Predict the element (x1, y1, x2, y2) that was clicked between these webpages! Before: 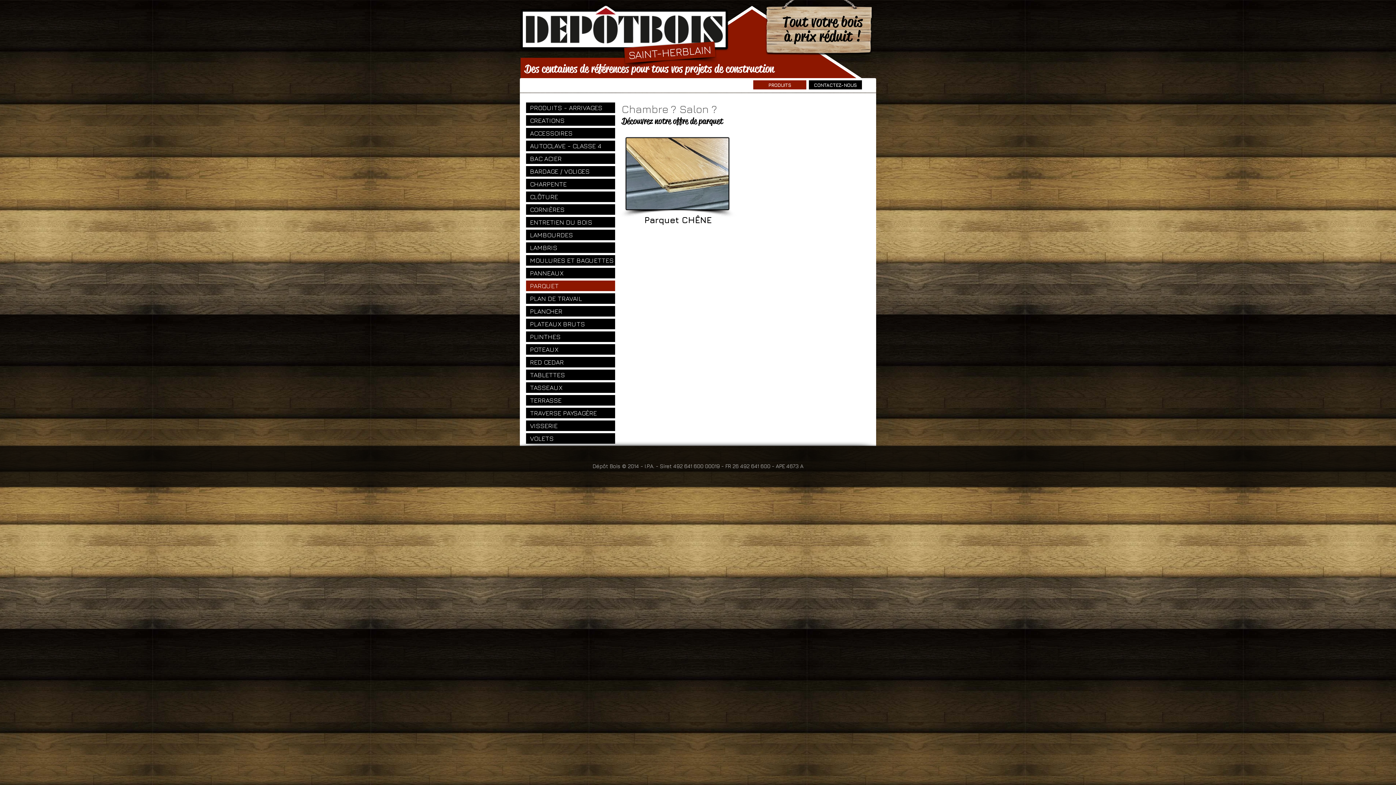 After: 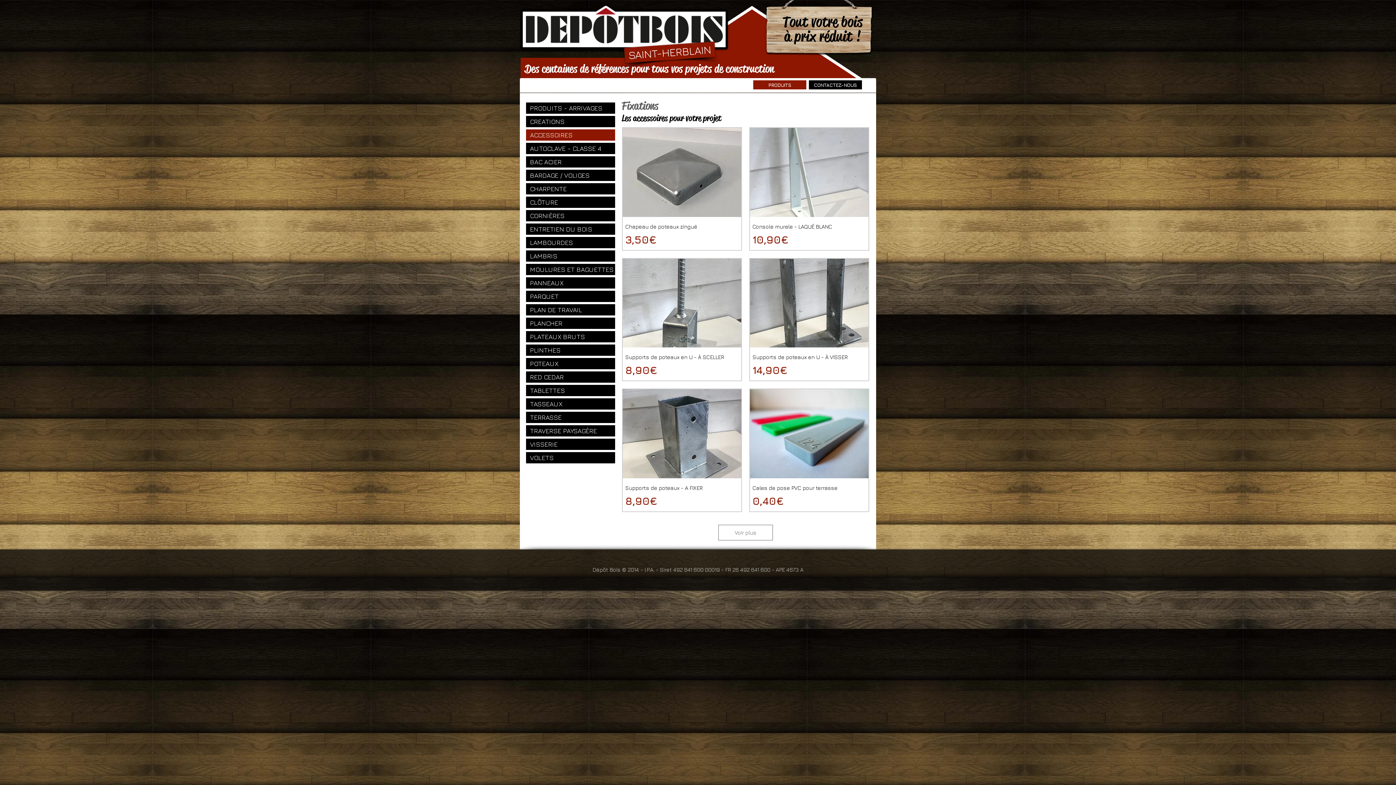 Action: bbox: (526, 128, 614, 138) label: ACCESSOIRES